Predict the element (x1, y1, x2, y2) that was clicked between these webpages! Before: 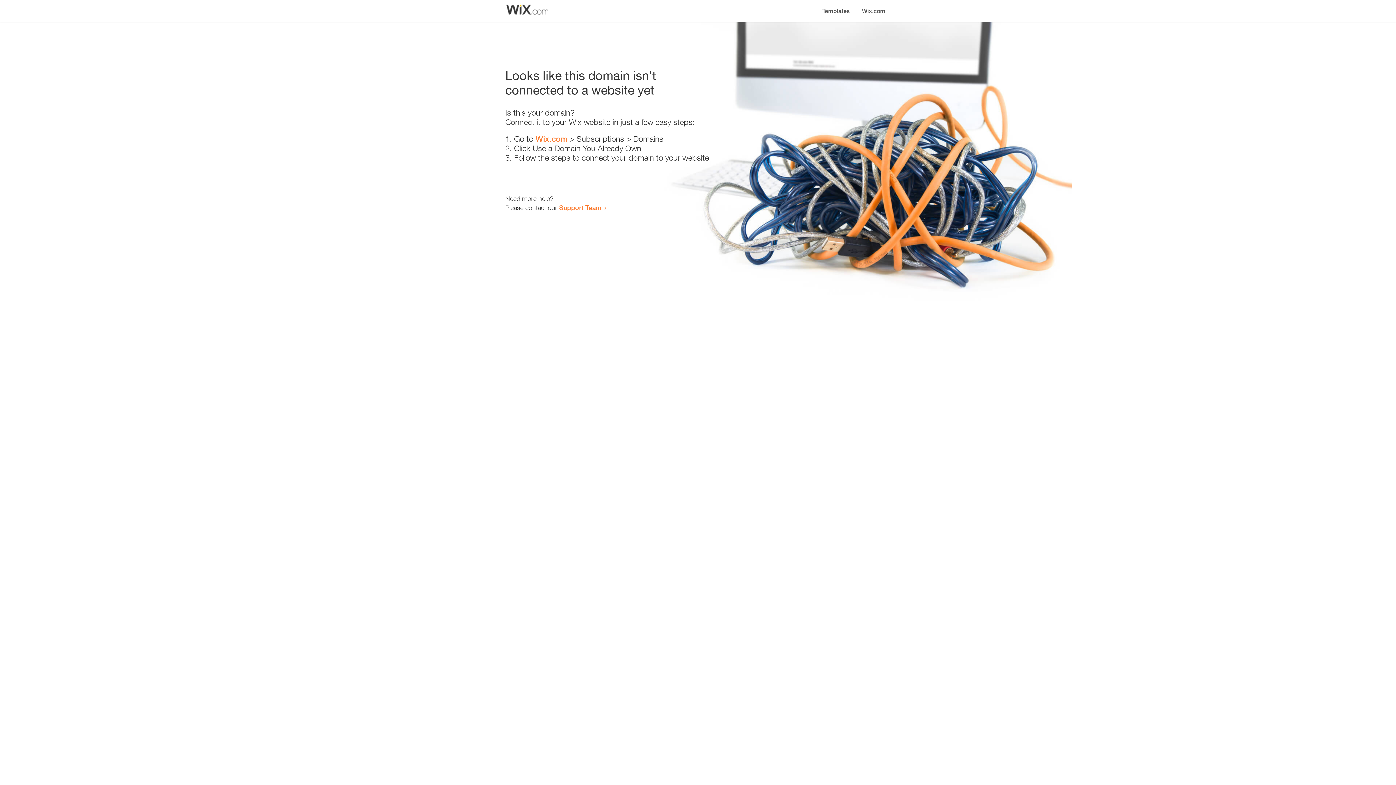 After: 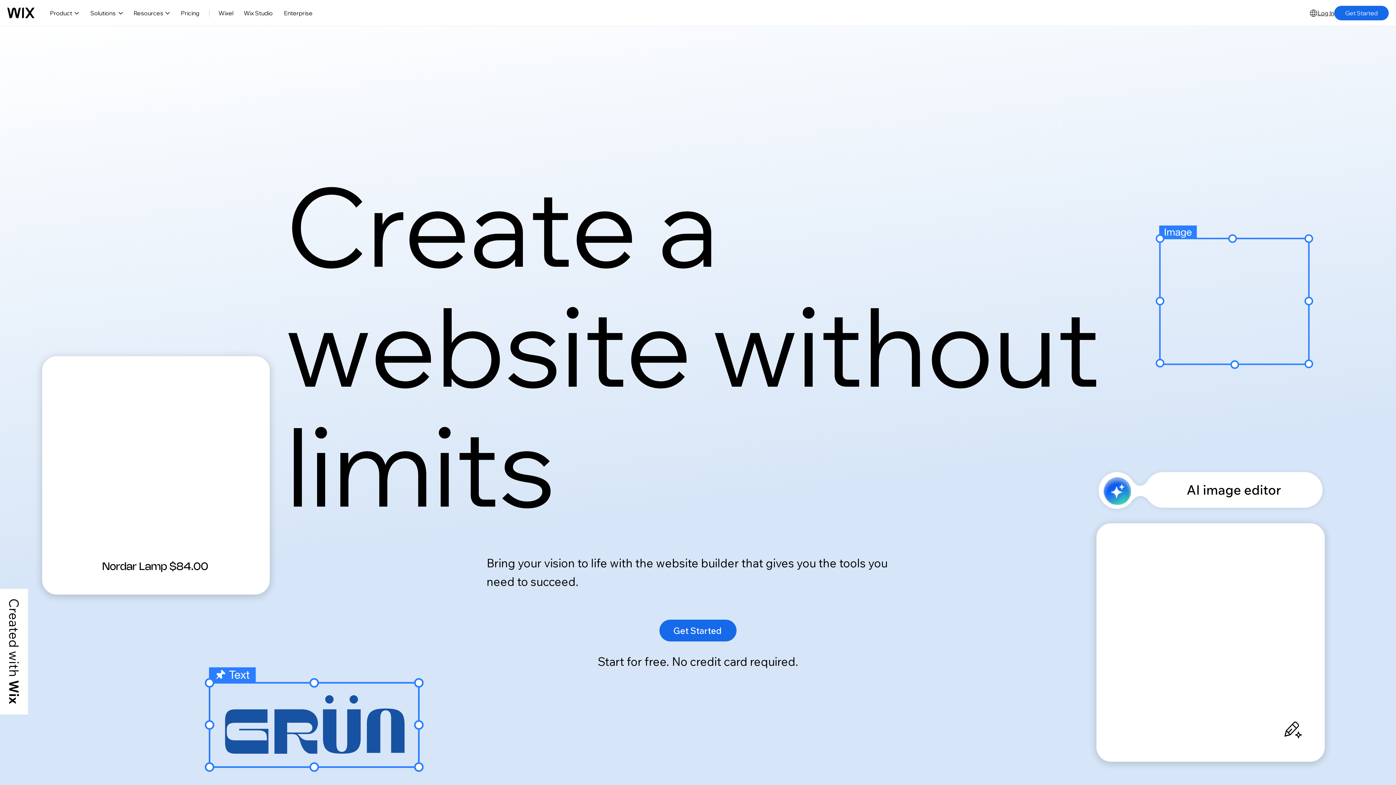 Action: bbox: (856, 0, 890, 14) label: Wix.com